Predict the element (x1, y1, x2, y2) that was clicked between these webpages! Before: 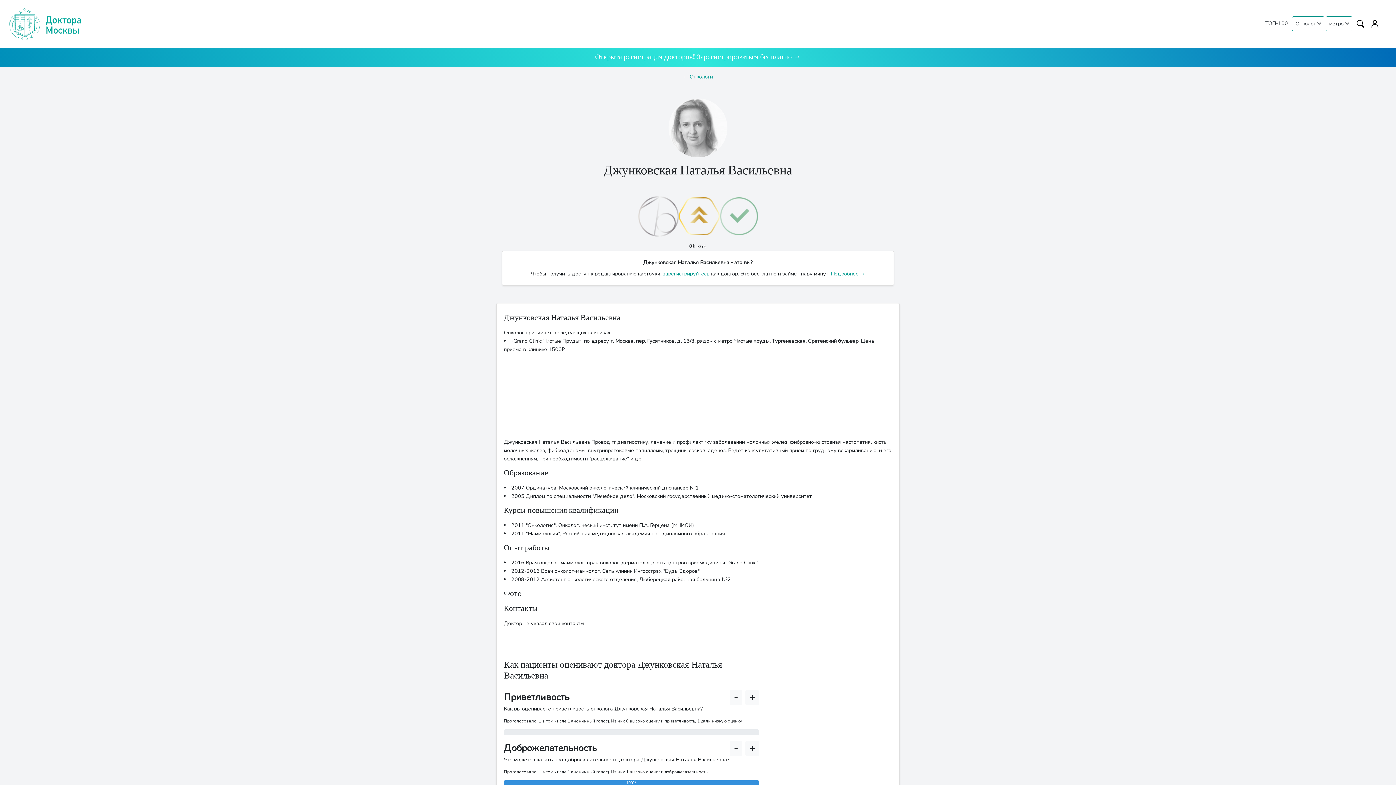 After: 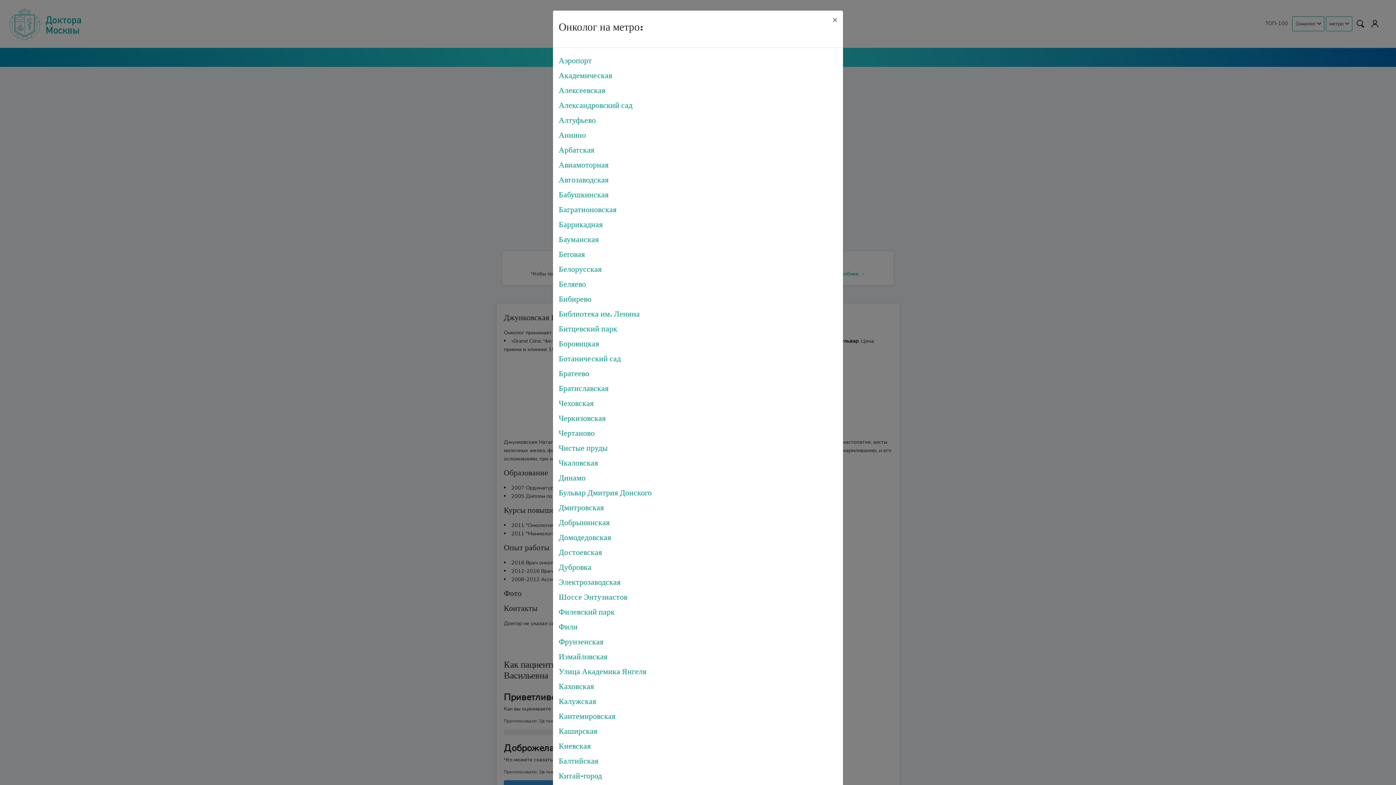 Action: bbox: (1326, 16, 1352, 31) label: метро 